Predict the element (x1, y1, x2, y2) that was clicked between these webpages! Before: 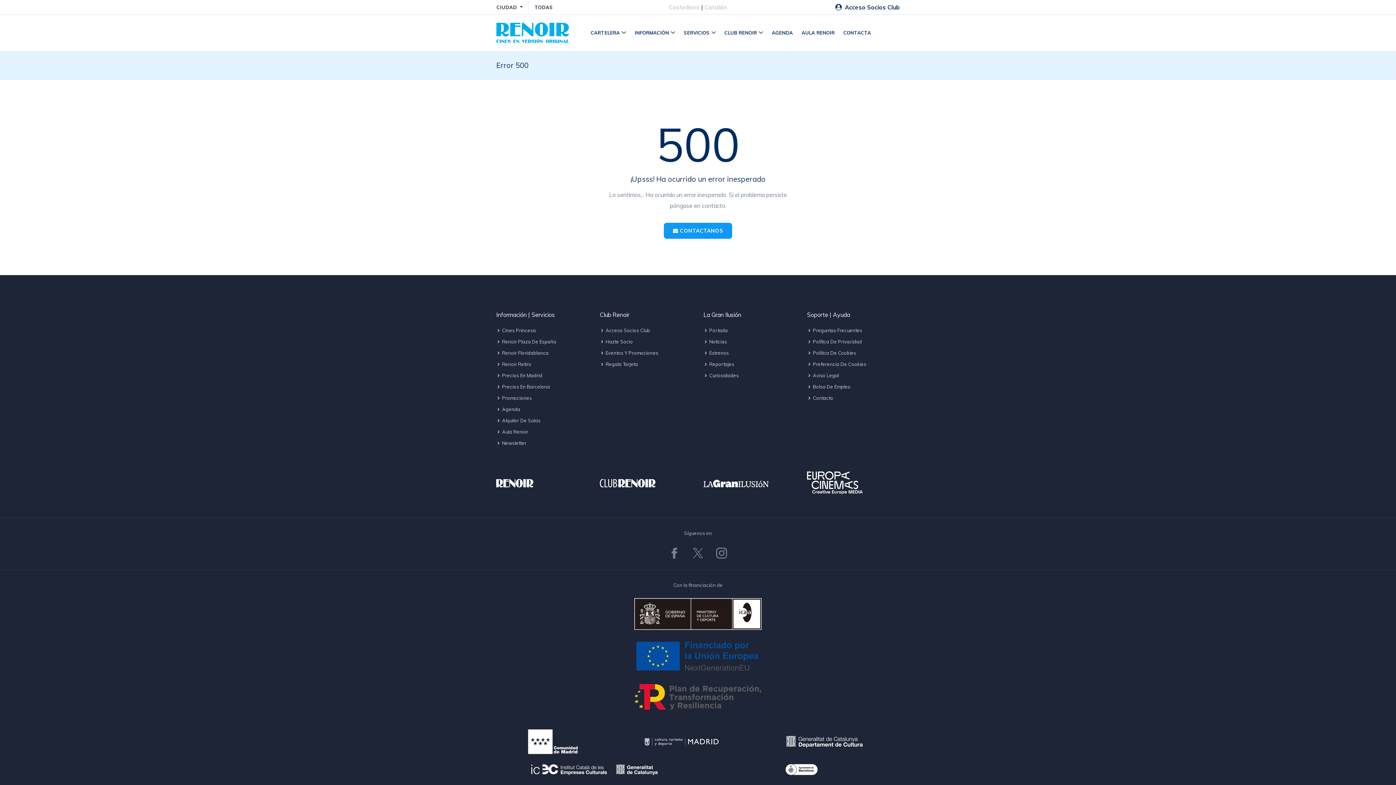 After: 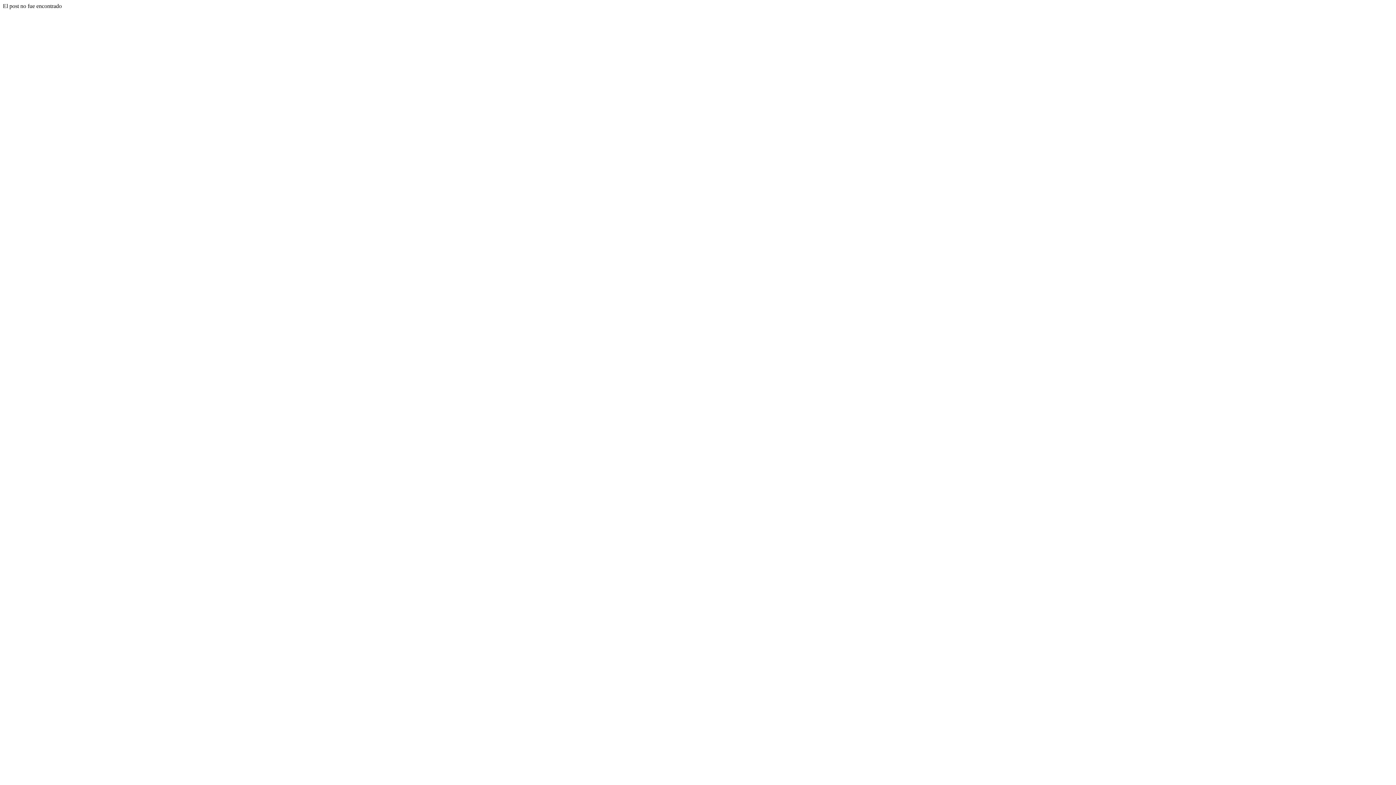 Action: bbox: (807, 338, 900, 345) label:  Política De Privacidad